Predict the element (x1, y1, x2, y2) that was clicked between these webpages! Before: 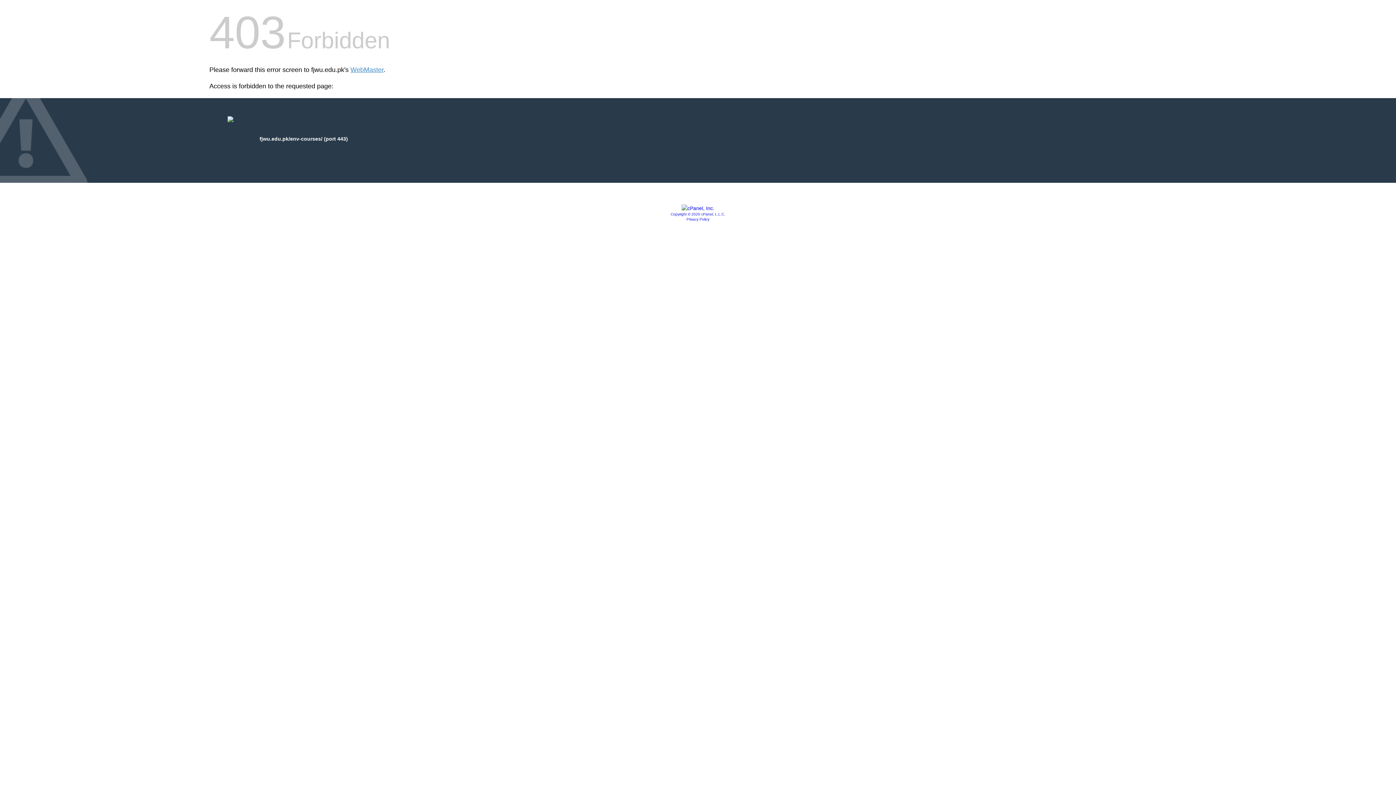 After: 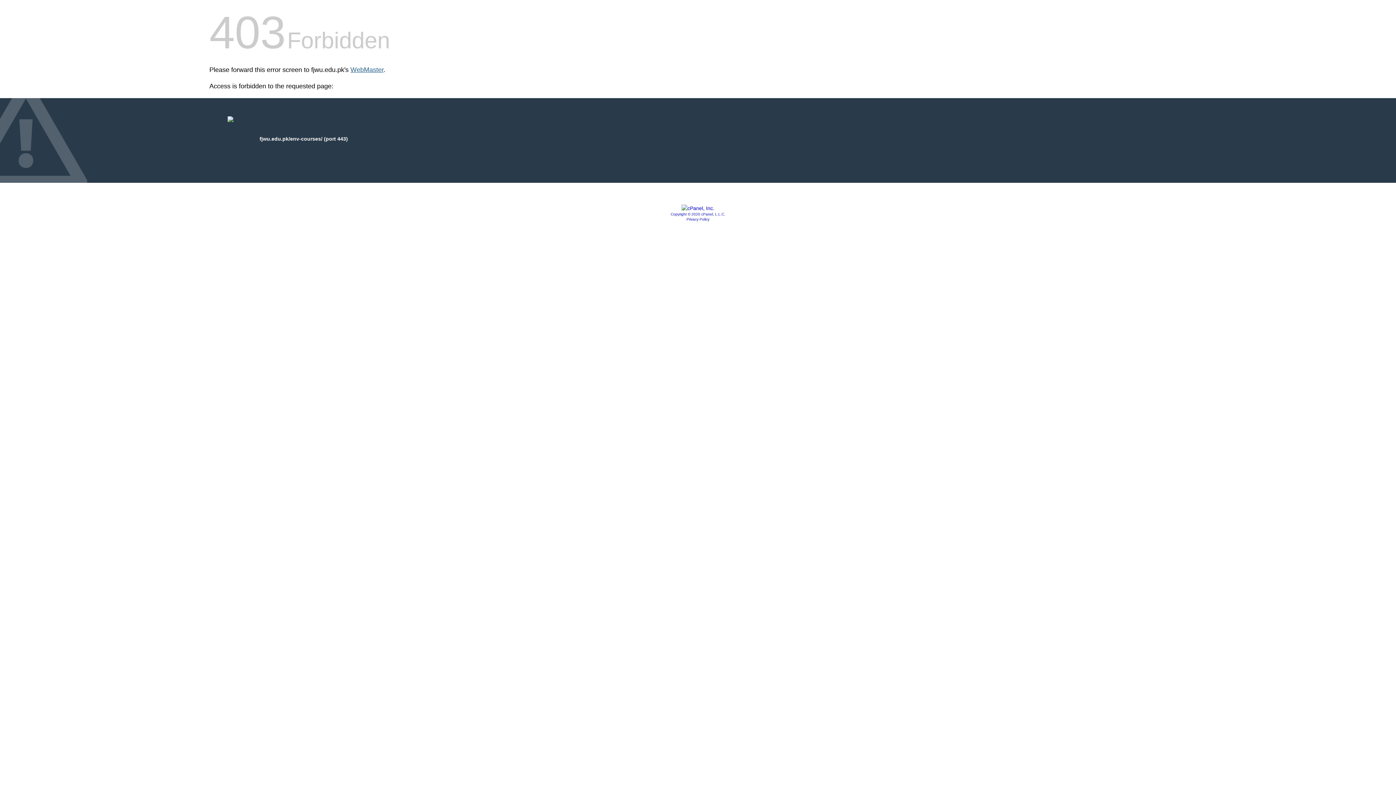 Action: bbox: (350, 66, 383, 73) label: WebMaster